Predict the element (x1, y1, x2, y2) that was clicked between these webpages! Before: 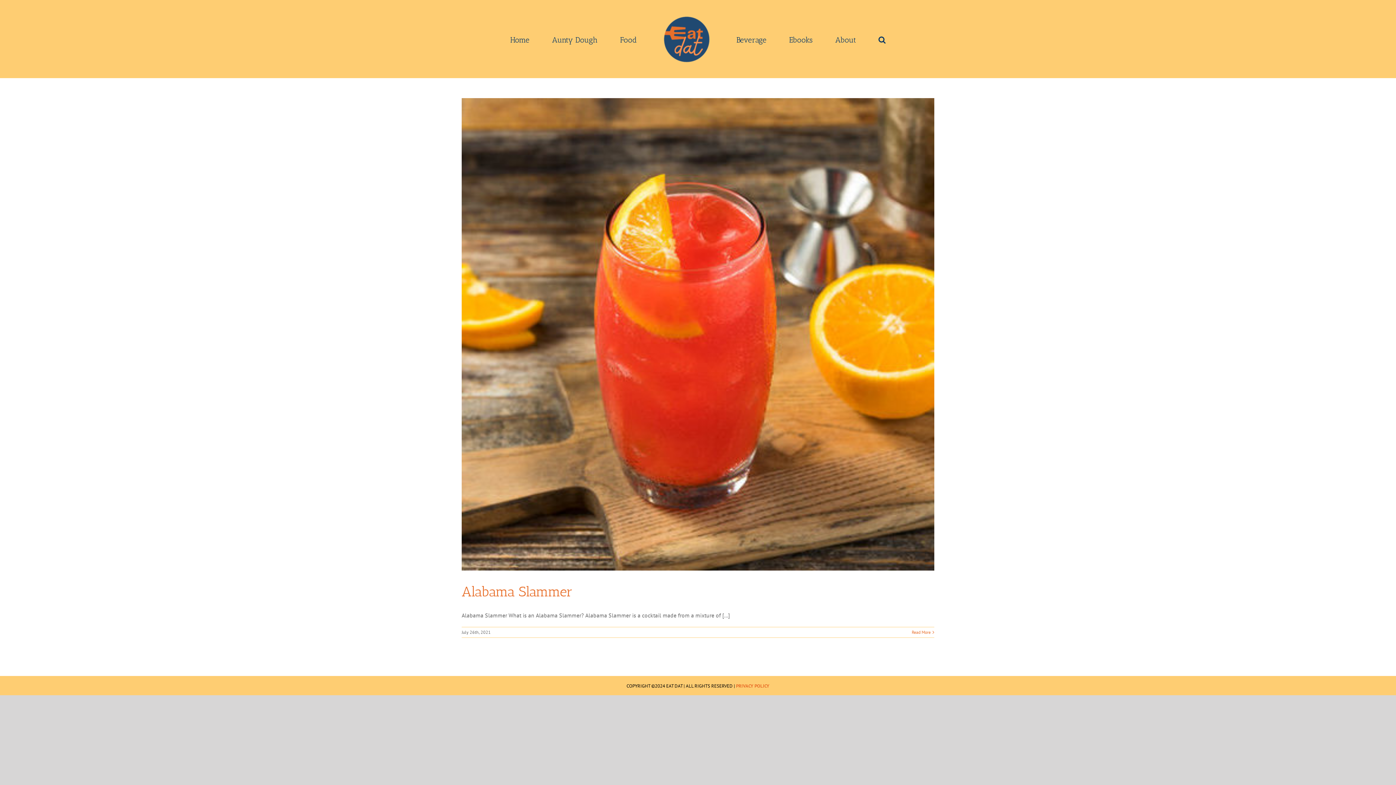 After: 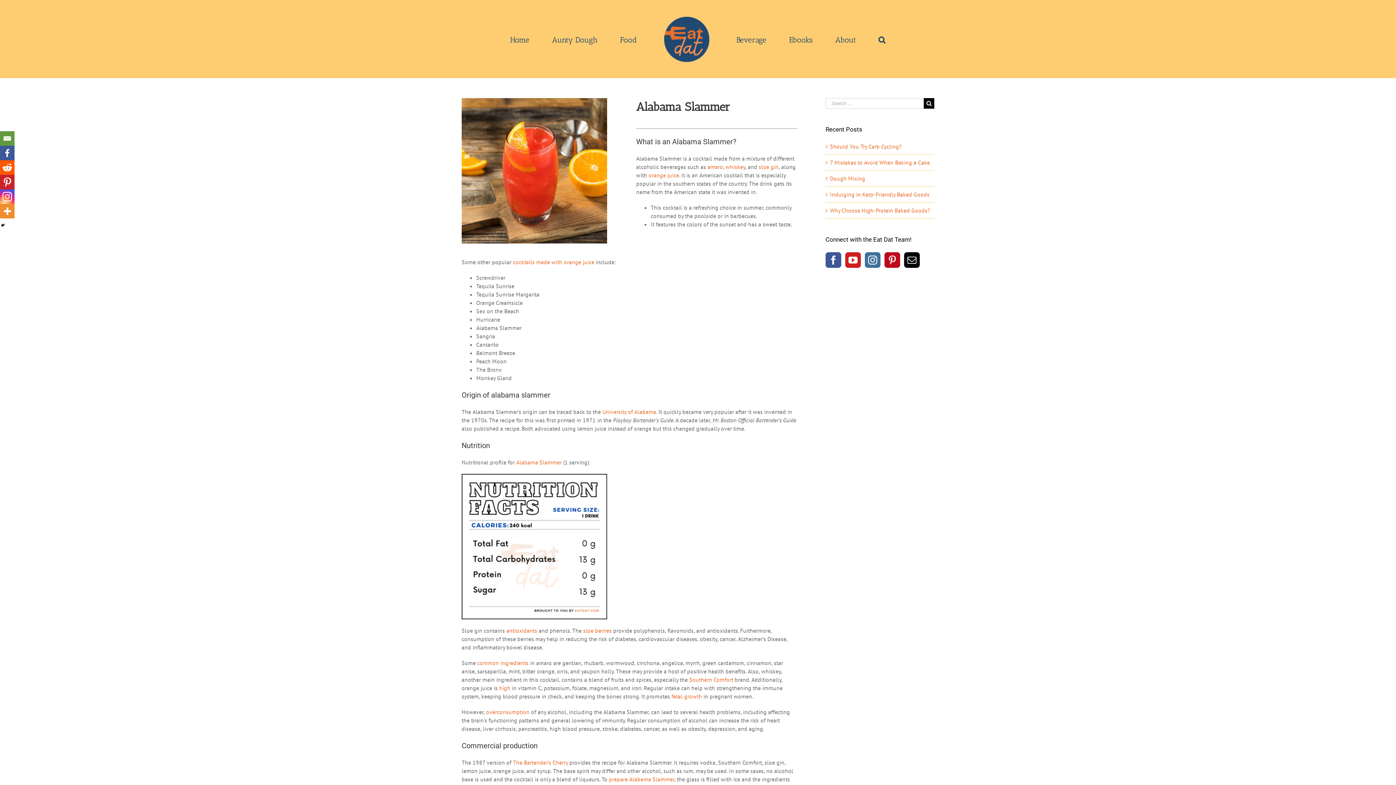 Action: bbox: (912, 629, 930, 636) label: Read More